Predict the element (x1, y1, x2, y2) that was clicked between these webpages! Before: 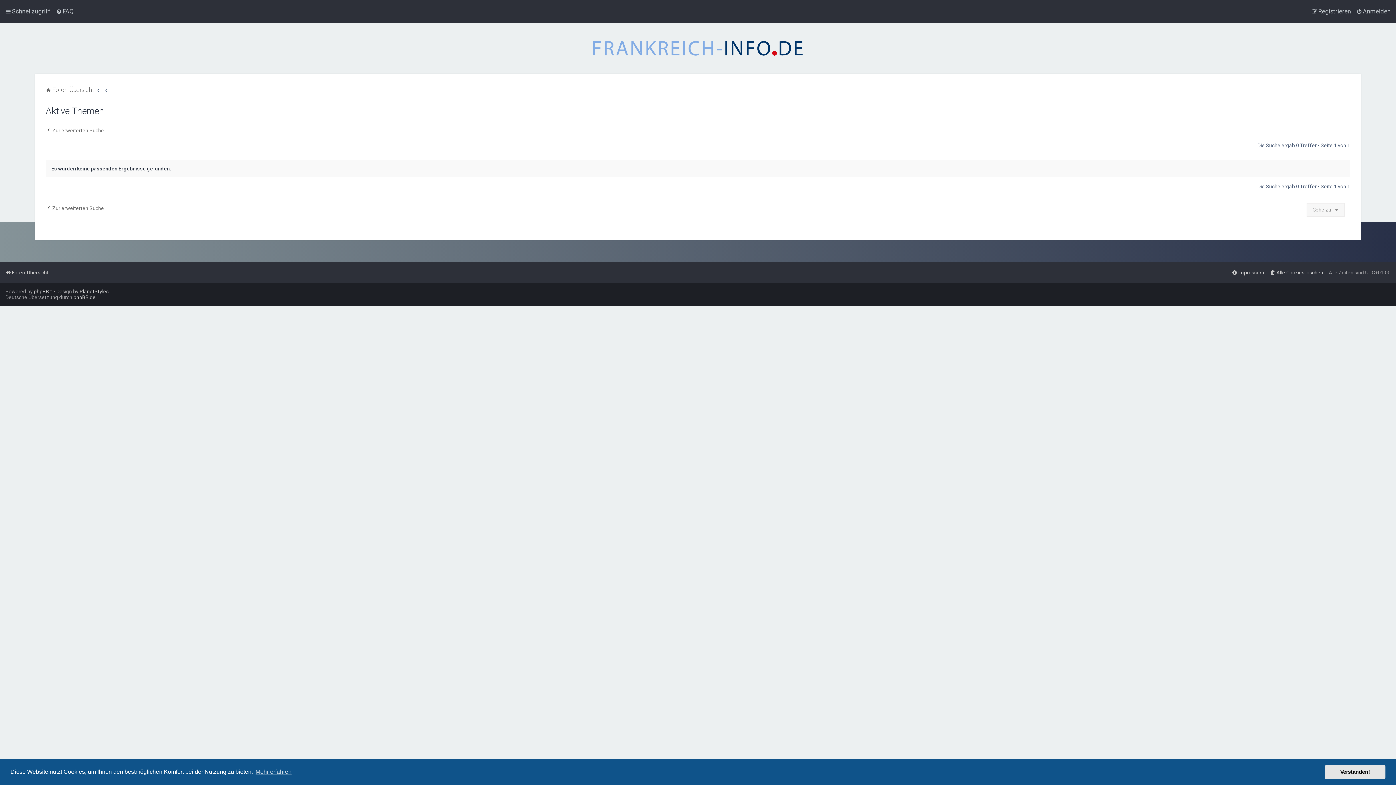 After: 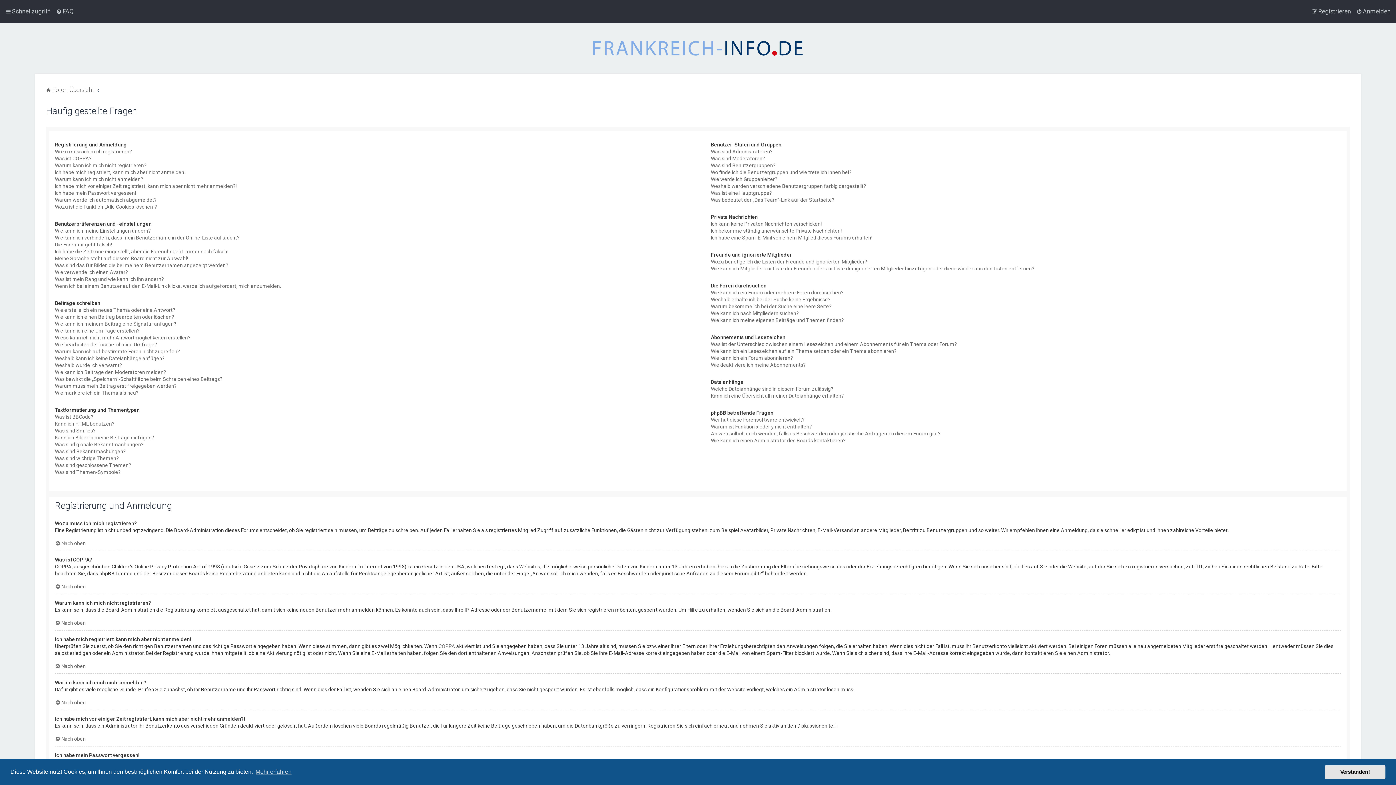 Action: label: FAQ bbox: (56, 6, 73, 16)